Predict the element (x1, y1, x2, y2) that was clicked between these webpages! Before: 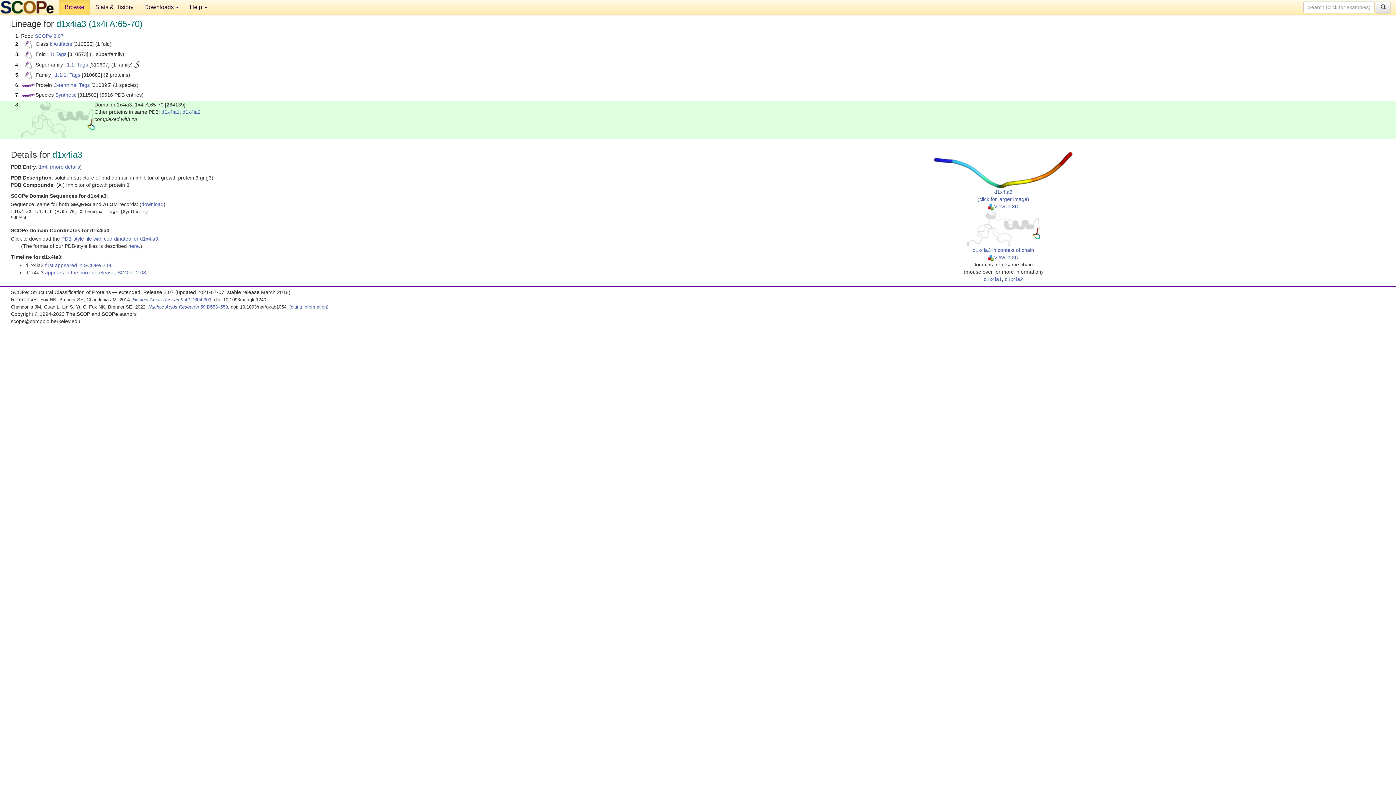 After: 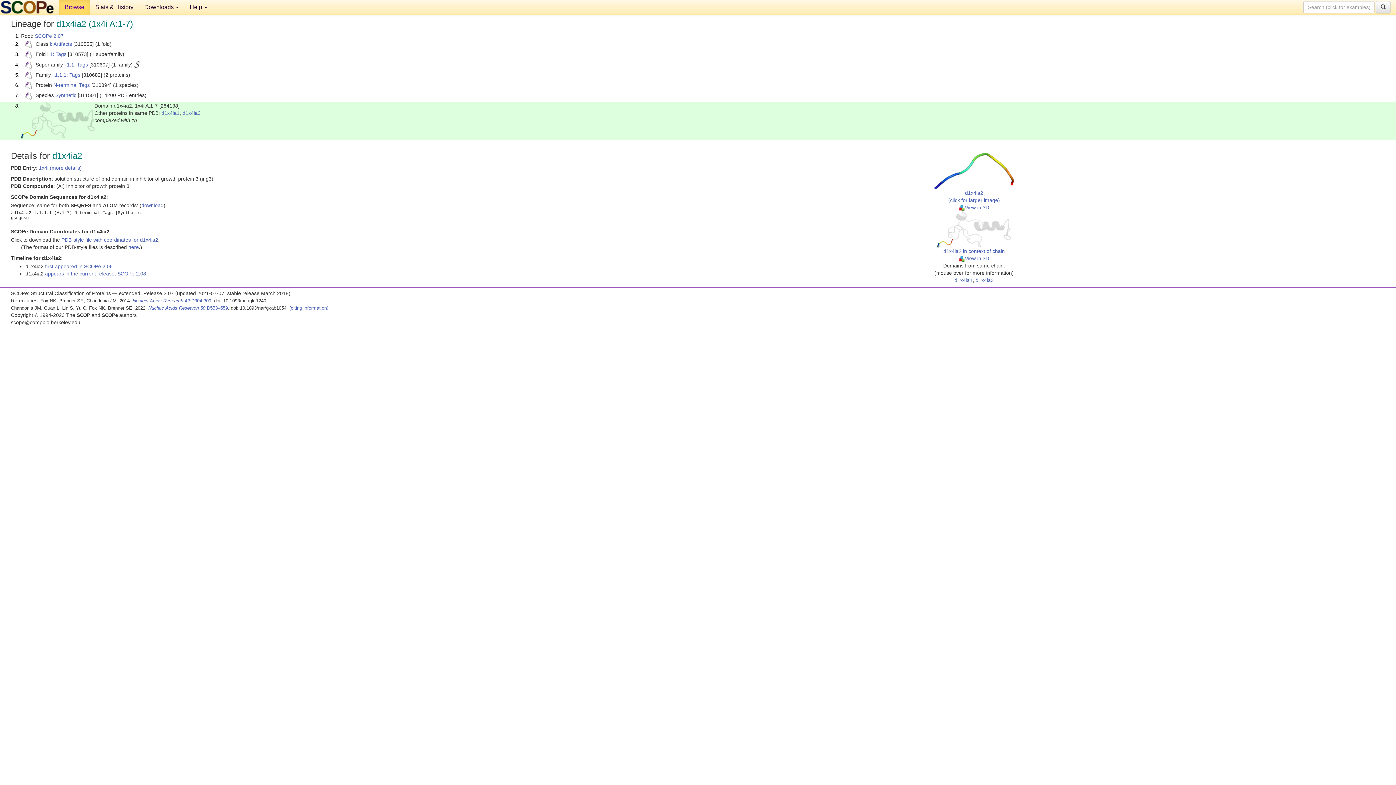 Action: label: d1x4ia2 bbox: (1005, 276, 1023, 282)